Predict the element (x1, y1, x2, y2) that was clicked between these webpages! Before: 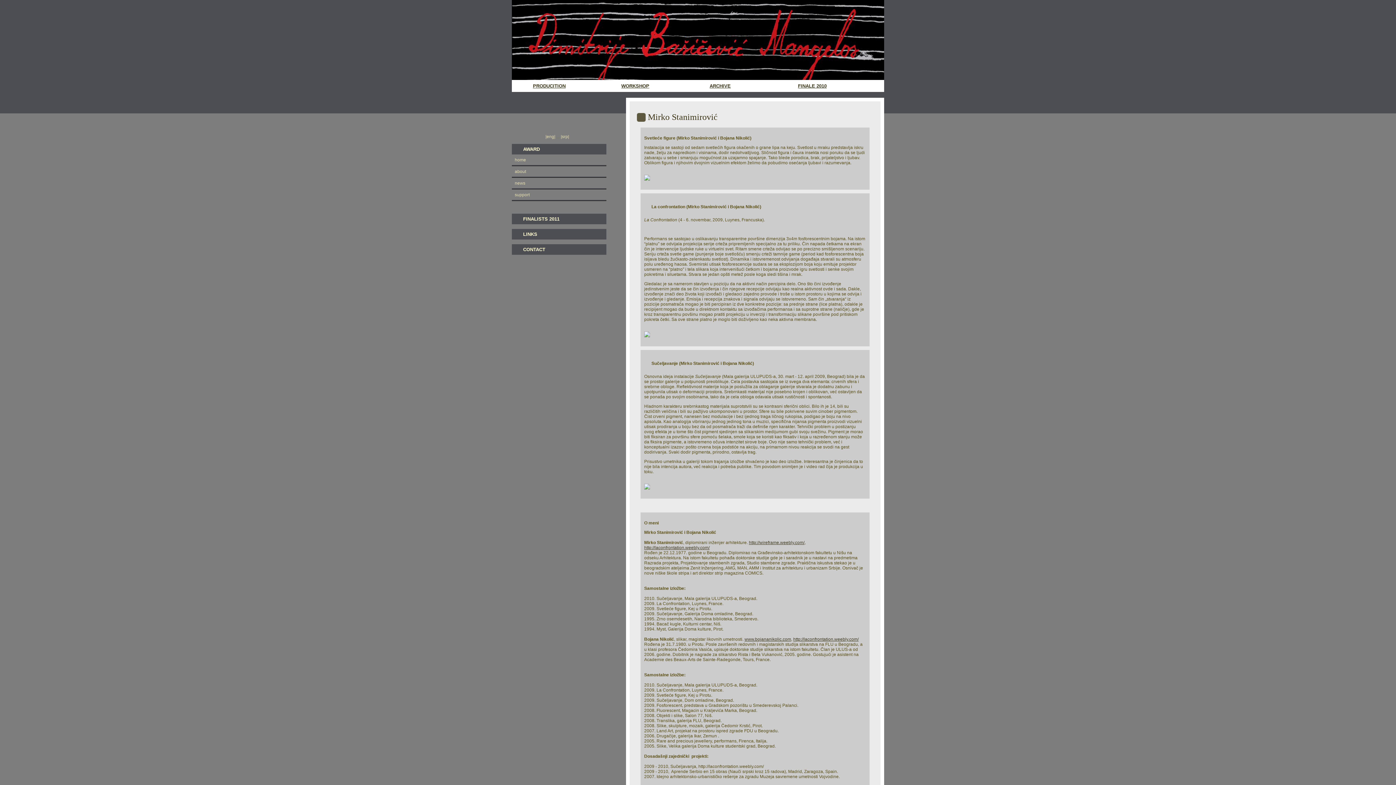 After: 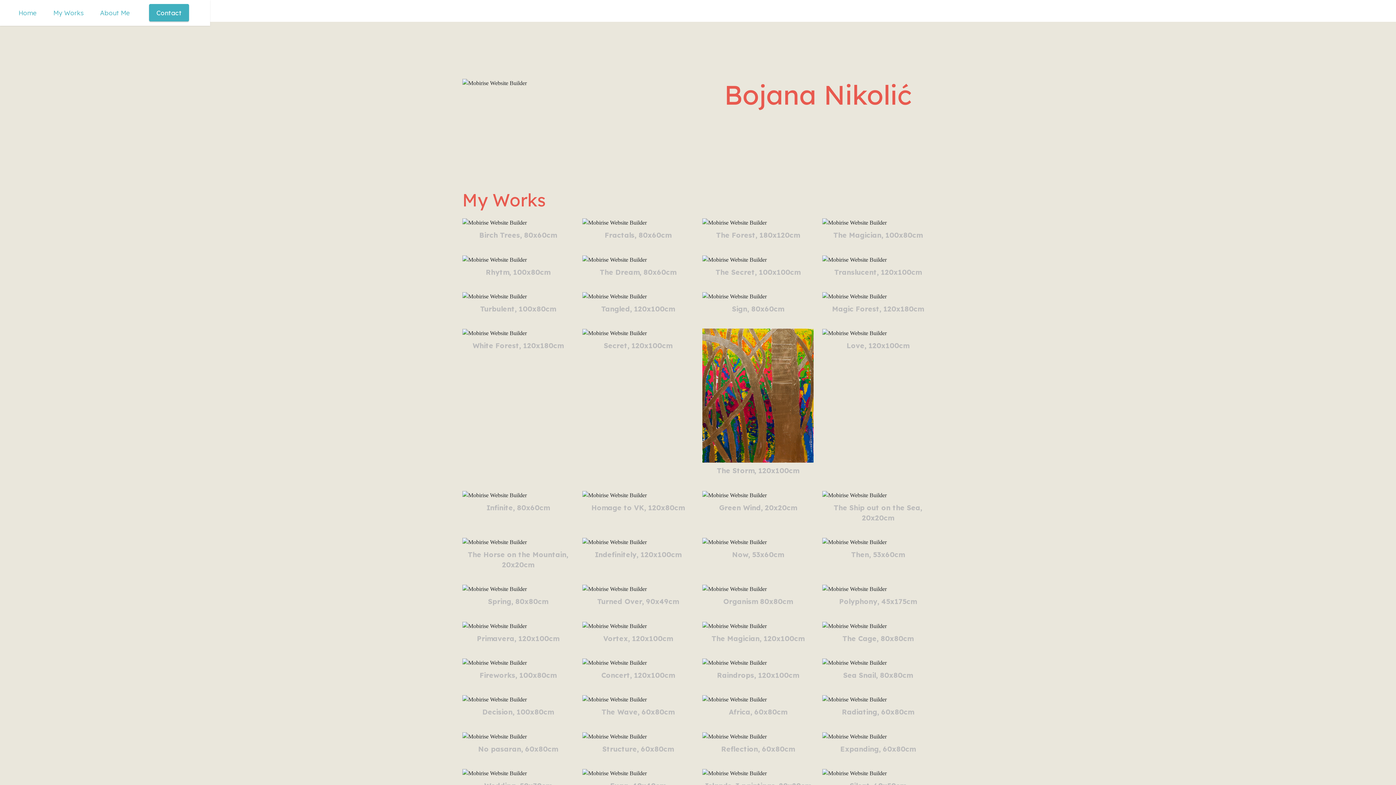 Action: bbox: (744, 637, 791, 642) label: www.bojananikolic.com